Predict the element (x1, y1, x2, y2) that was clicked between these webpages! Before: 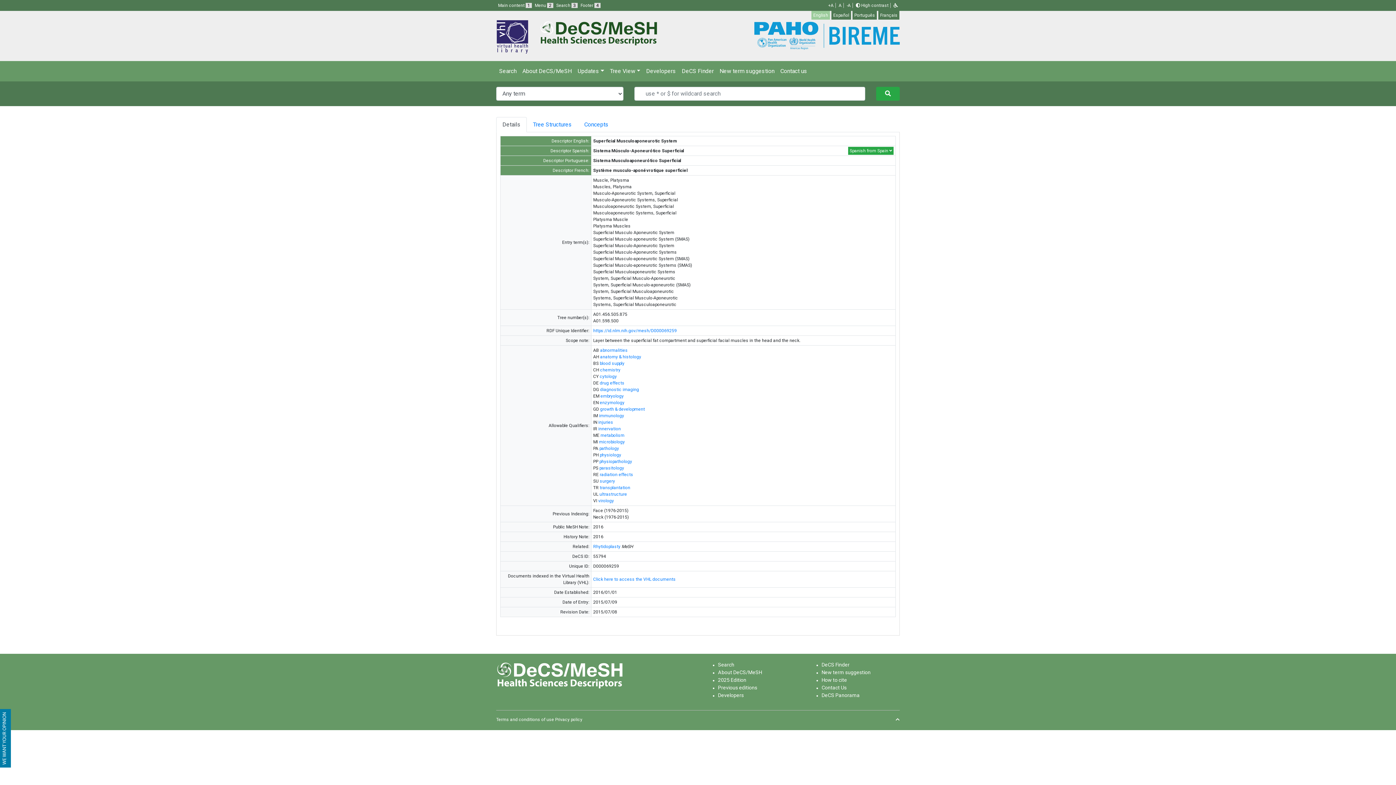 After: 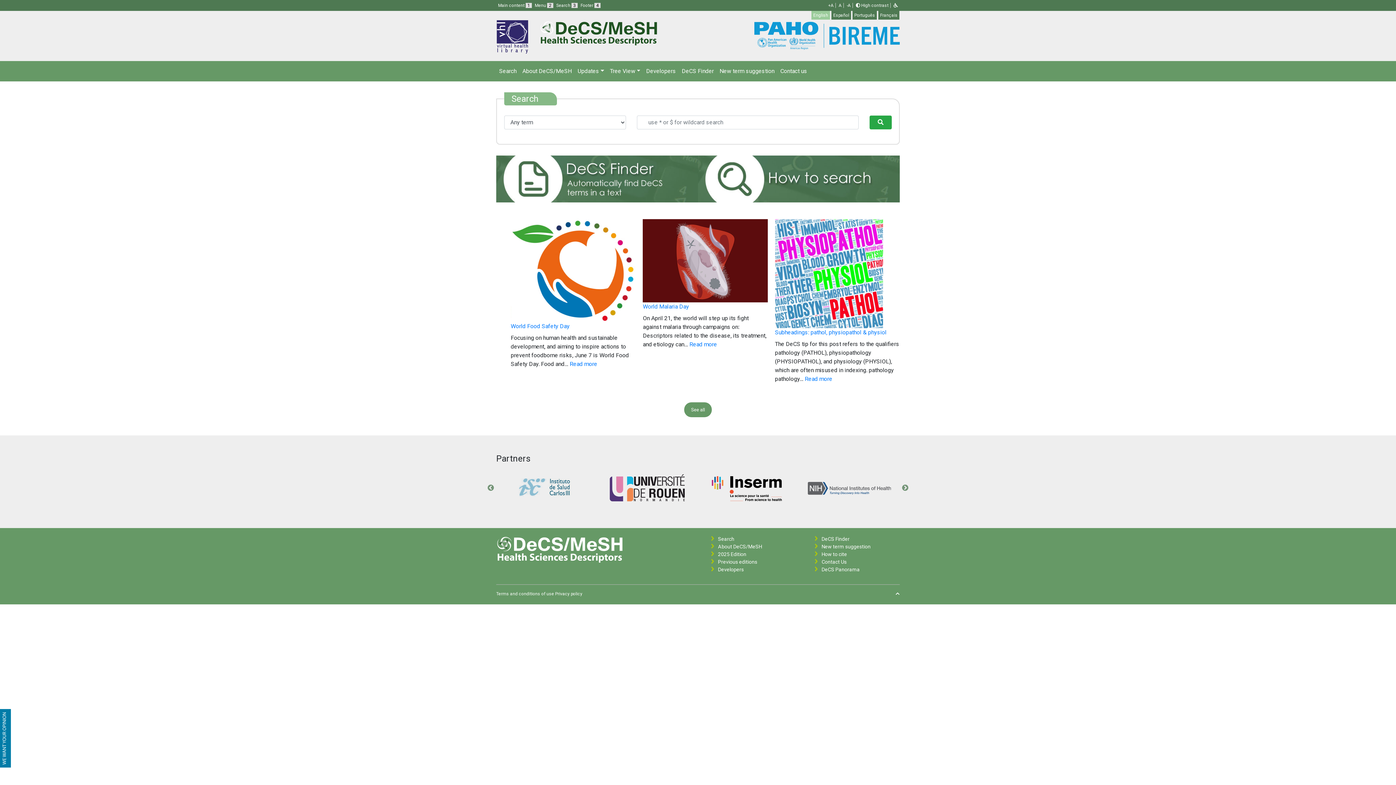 Action: label: English bbox: (811, 10, 830, 19)